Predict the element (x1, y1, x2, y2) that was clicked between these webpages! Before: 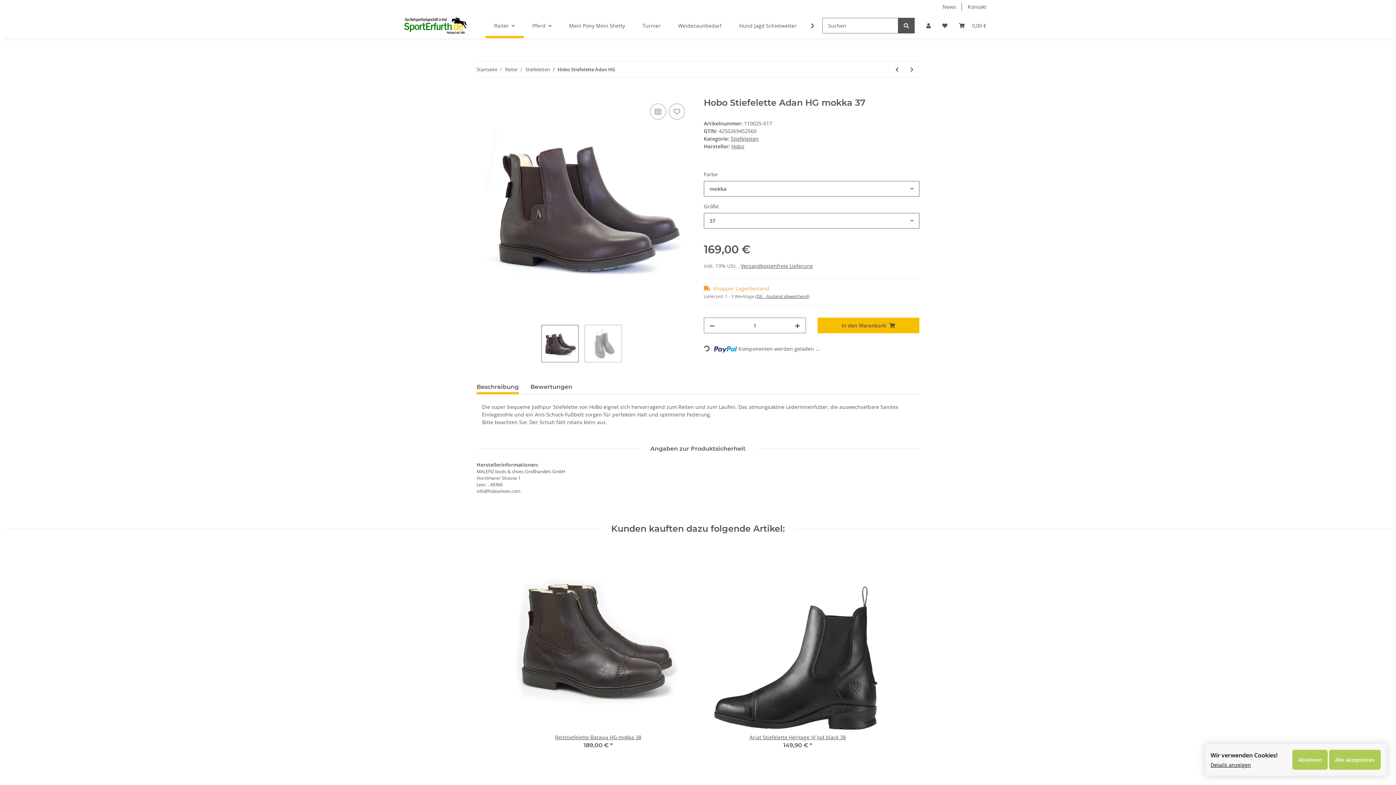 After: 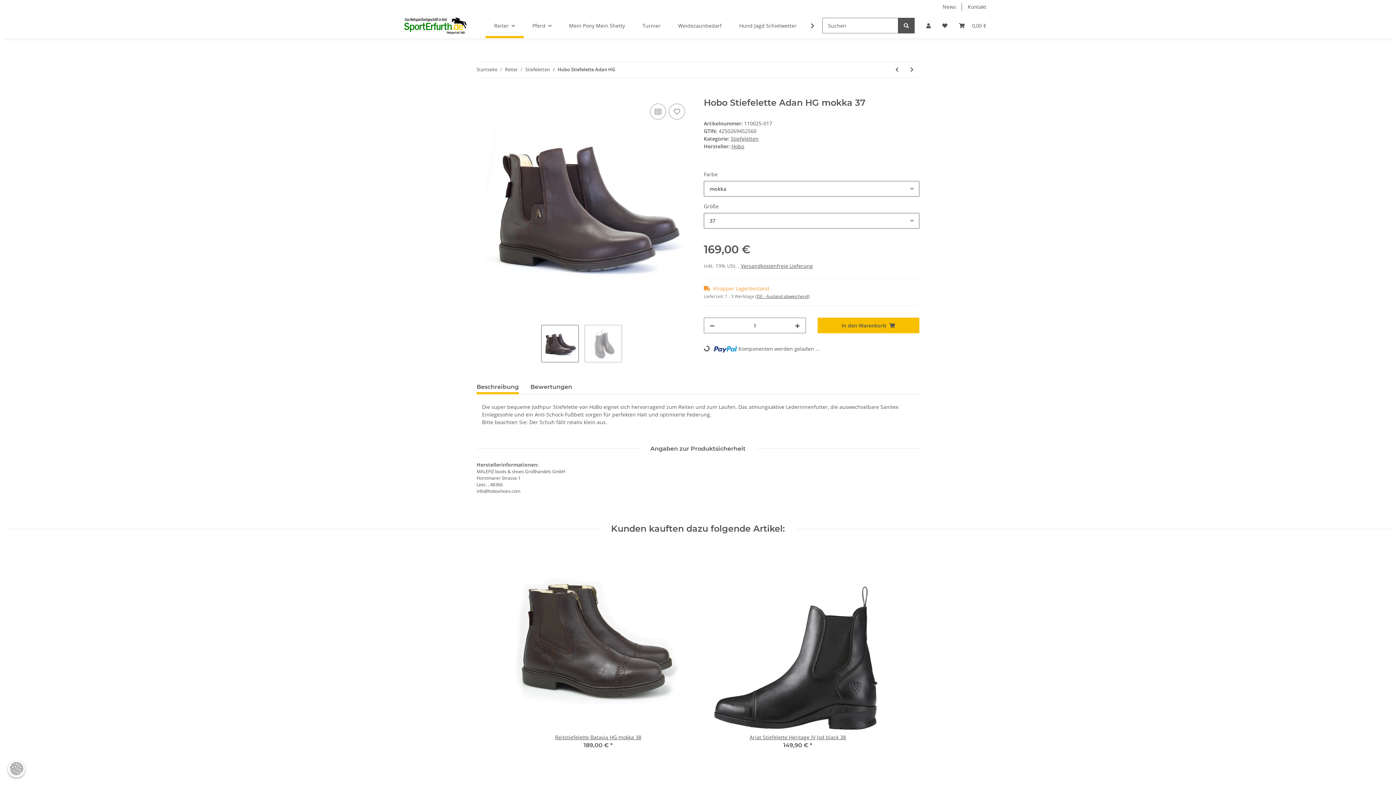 Action: label: Ablehnen bbox: (1292, 750, 1328, 770)